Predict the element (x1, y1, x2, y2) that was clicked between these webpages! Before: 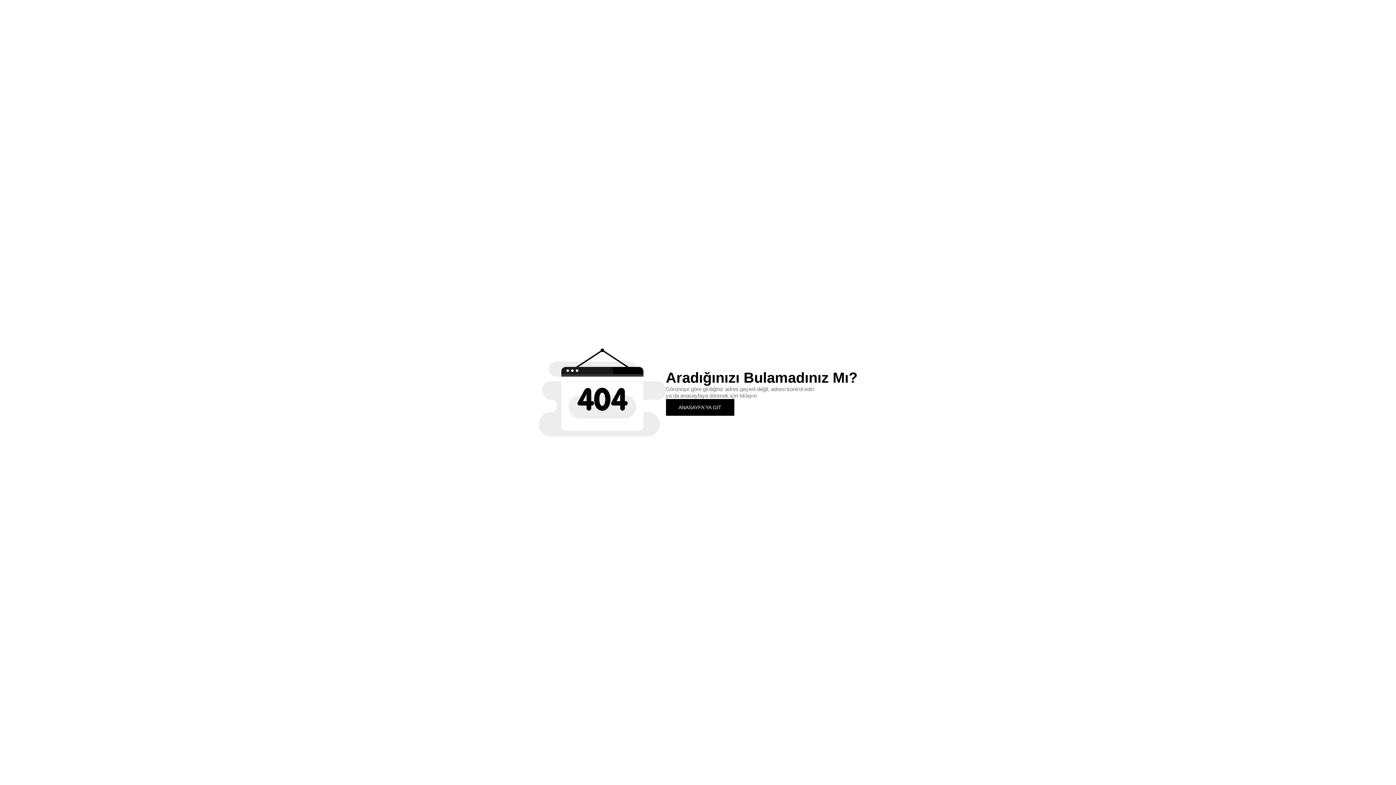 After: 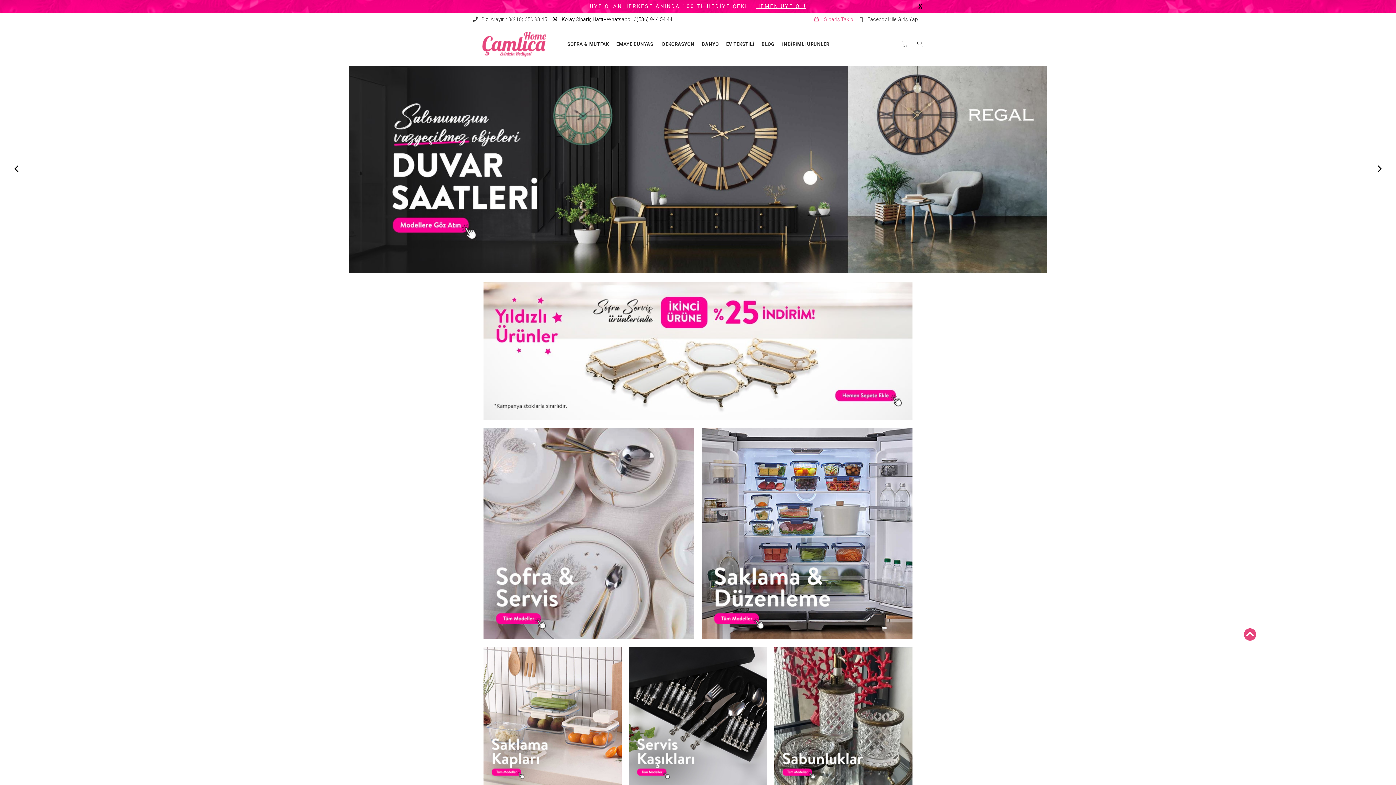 Action: label: ANASAYFA'YA GİT bbox: (666, 399, 734, 415)